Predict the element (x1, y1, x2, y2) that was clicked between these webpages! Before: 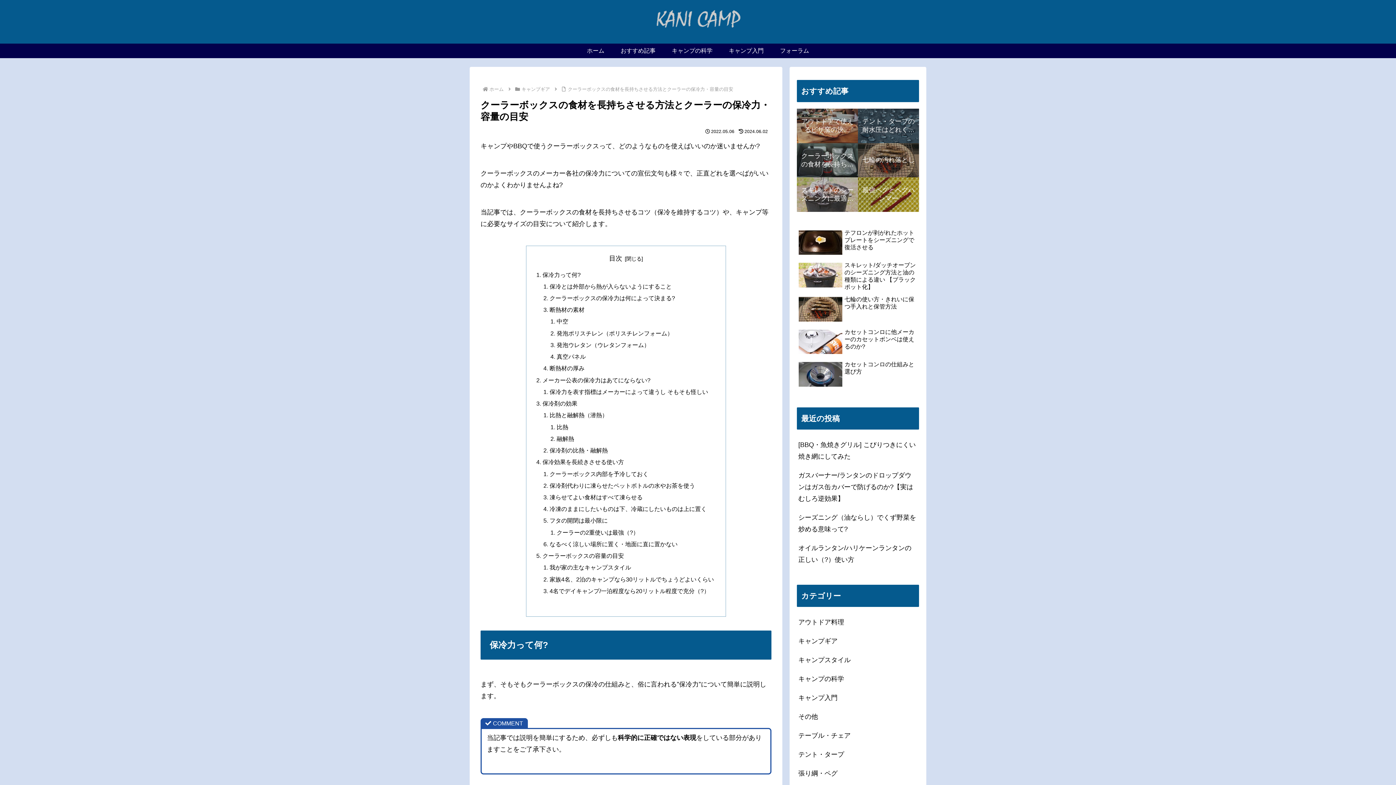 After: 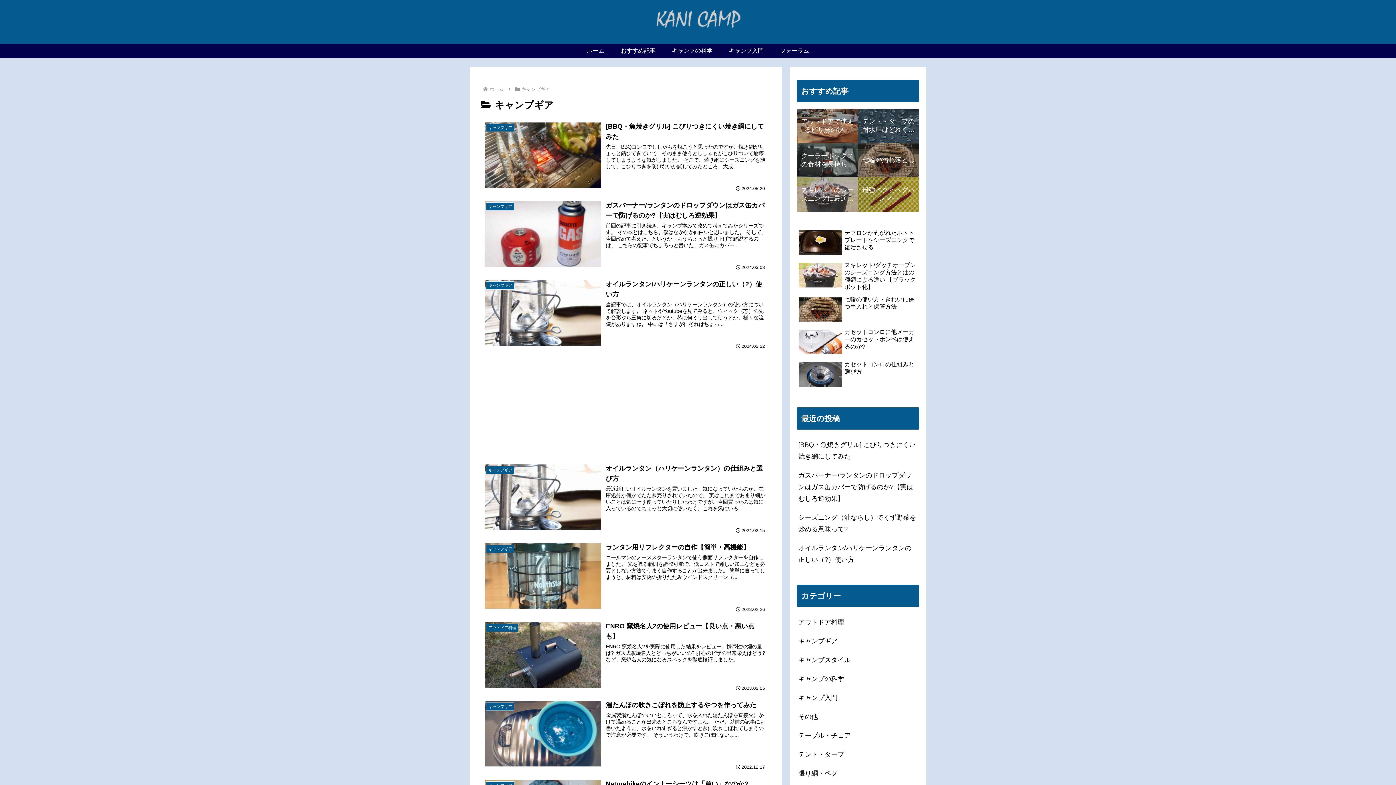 Action: label: キャンプギア bbox: (520, 86, 551, 92)